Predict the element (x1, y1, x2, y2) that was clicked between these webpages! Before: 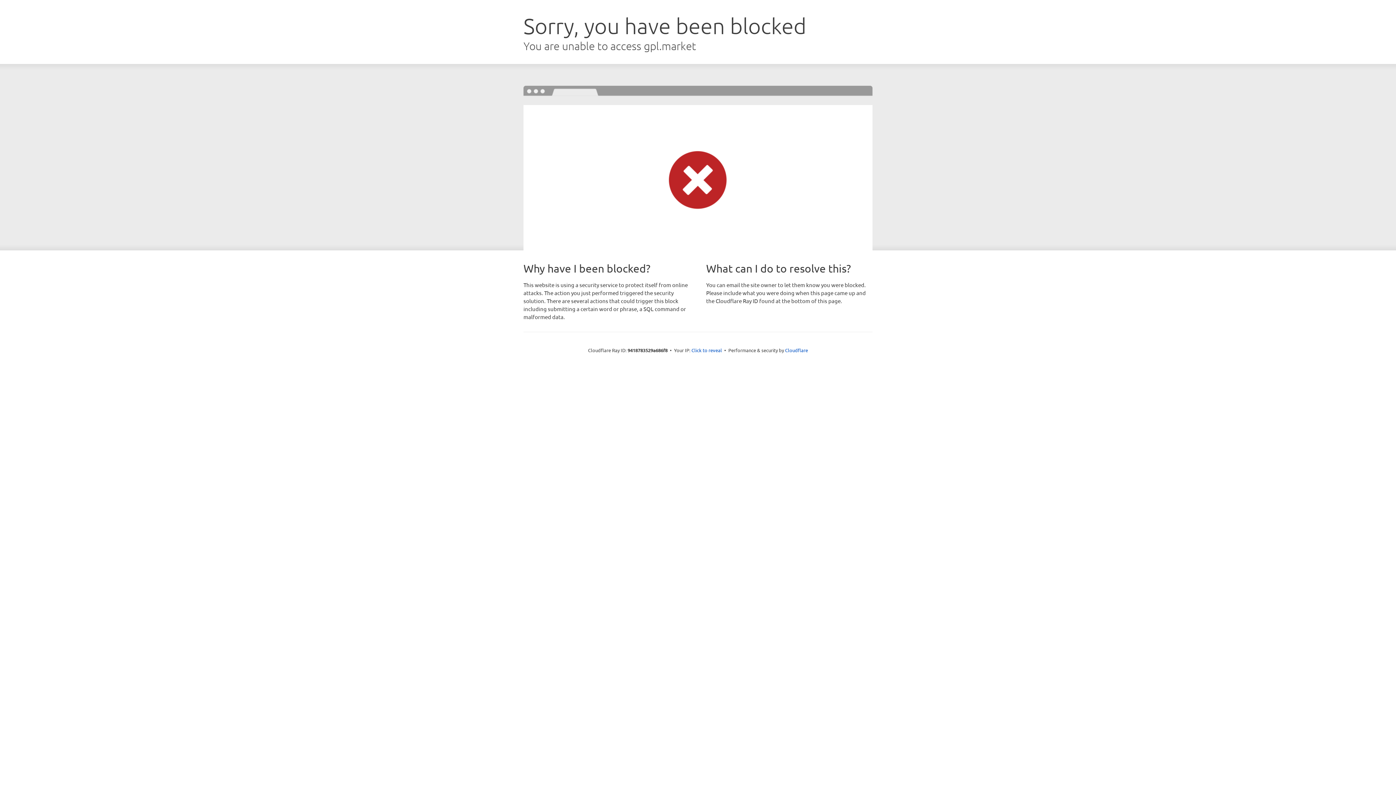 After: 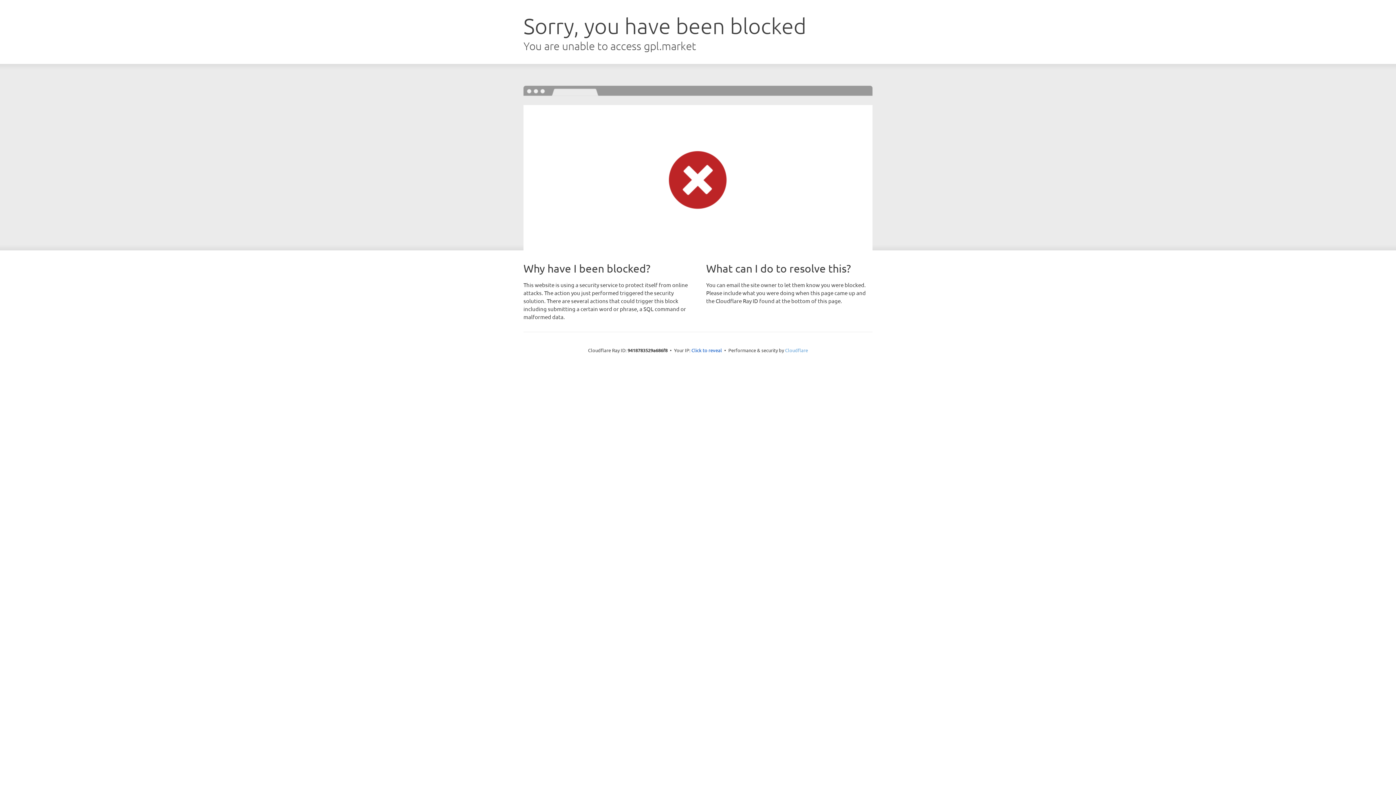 Action: label: Cloudflare bbox: (785, 347, 808, 353)